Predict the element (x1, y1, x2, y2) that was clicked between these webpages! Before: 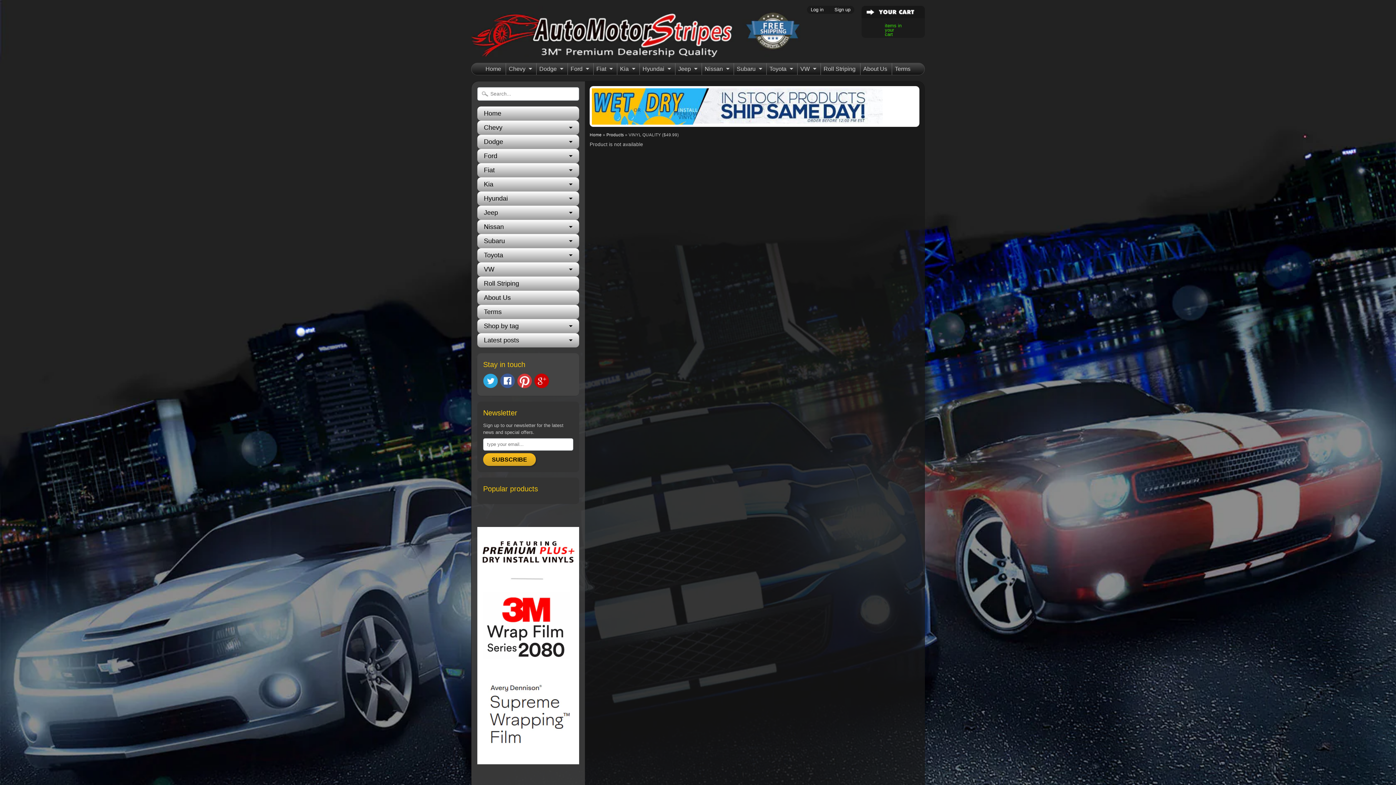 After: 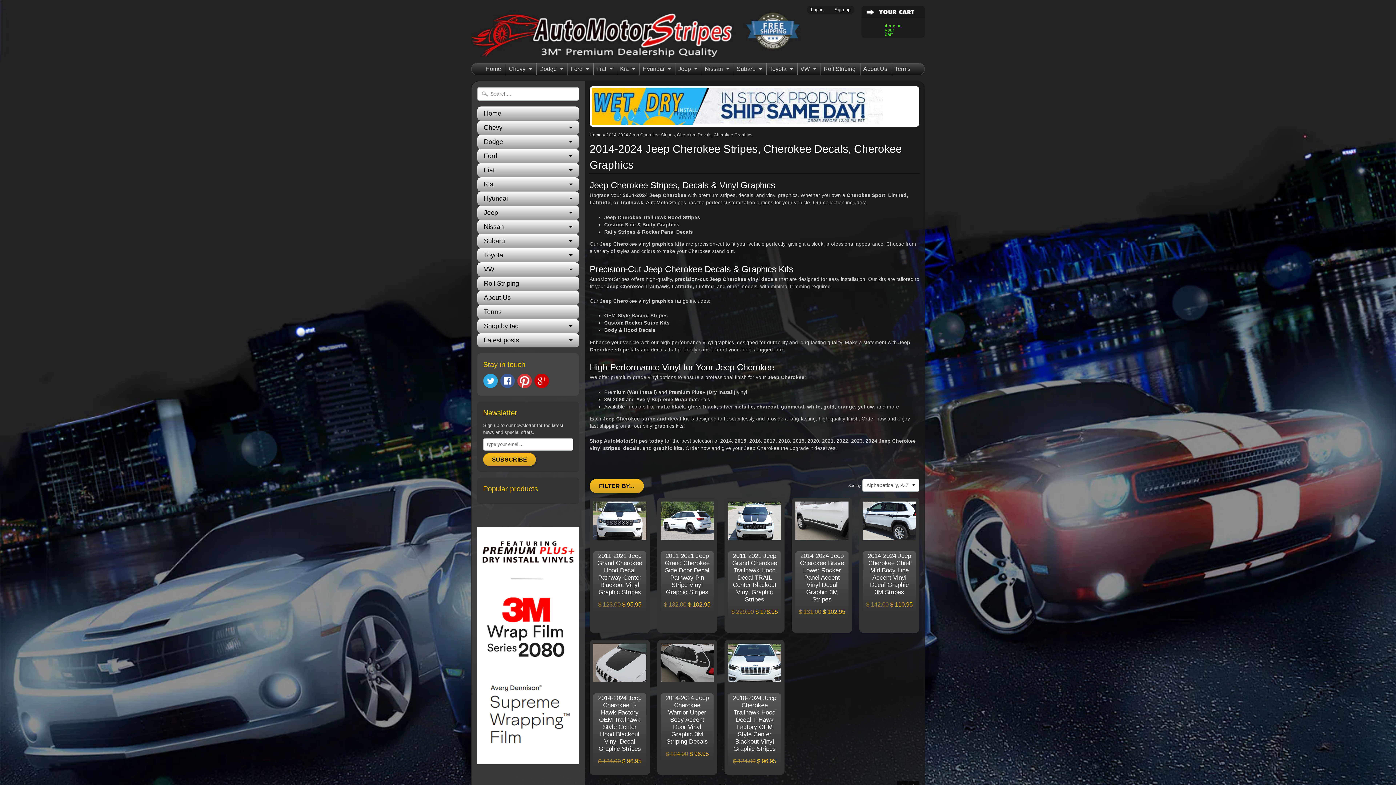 Action: label: Jeep bbox: (675, 63, 700, 74)